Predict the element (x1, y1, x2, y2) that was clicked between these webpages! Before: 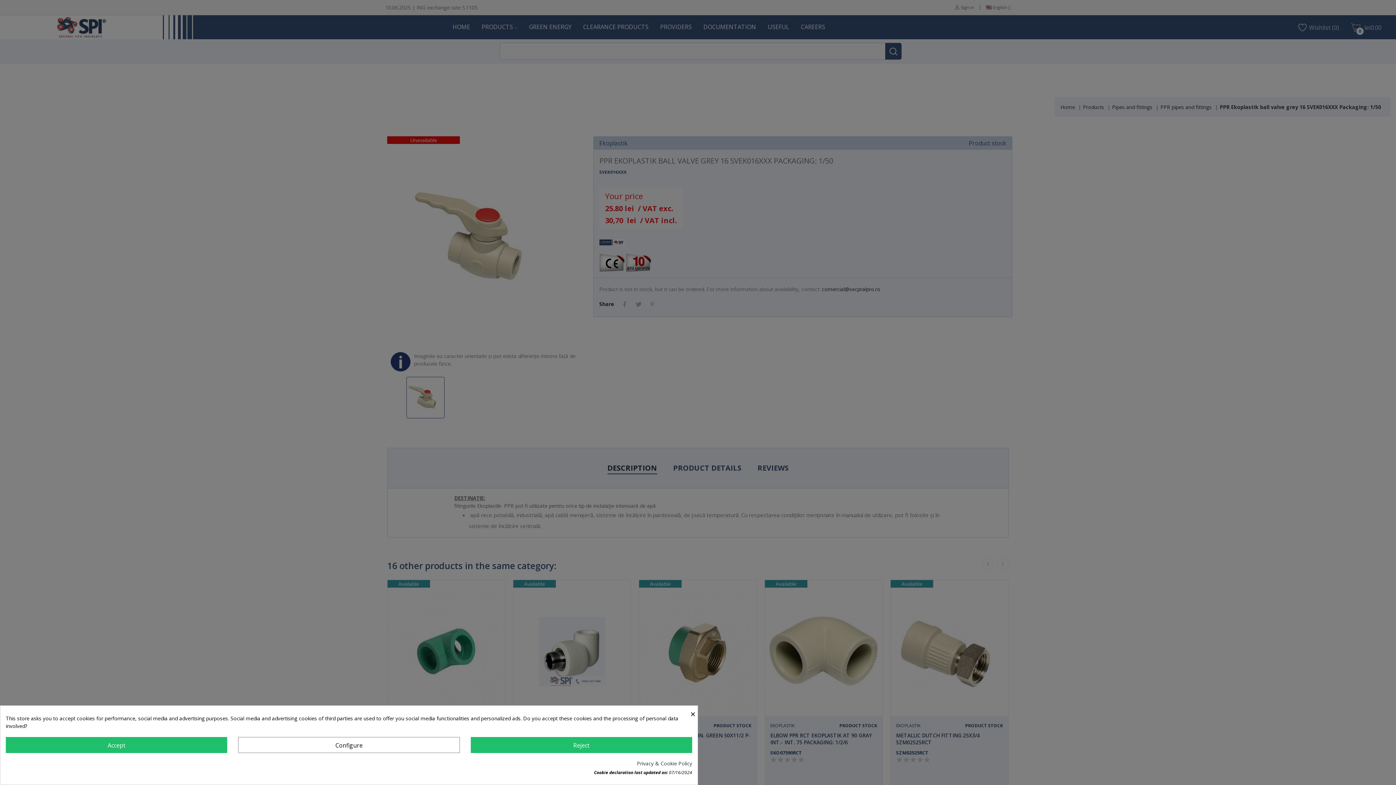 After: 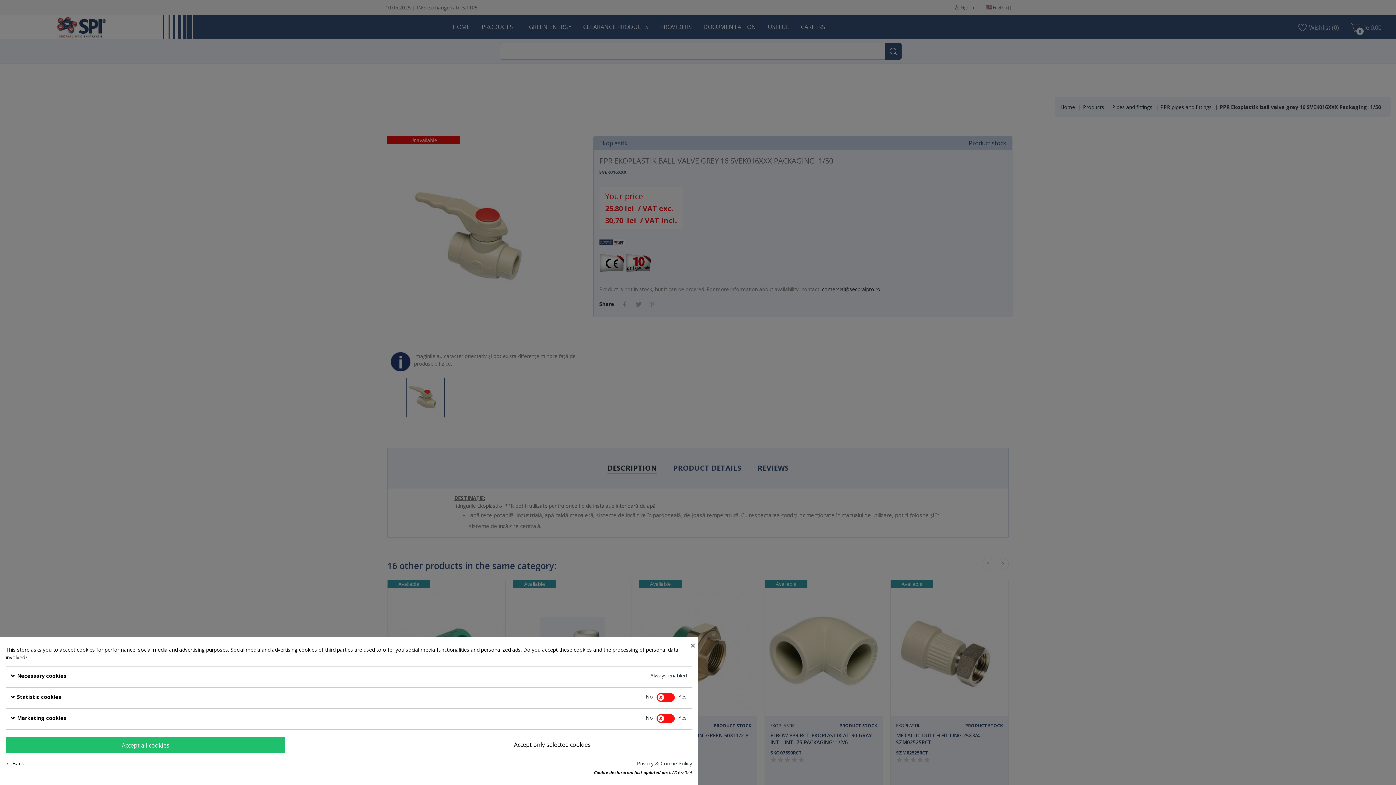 Action: label: Configure bbox: (238, 737, 459, 753)